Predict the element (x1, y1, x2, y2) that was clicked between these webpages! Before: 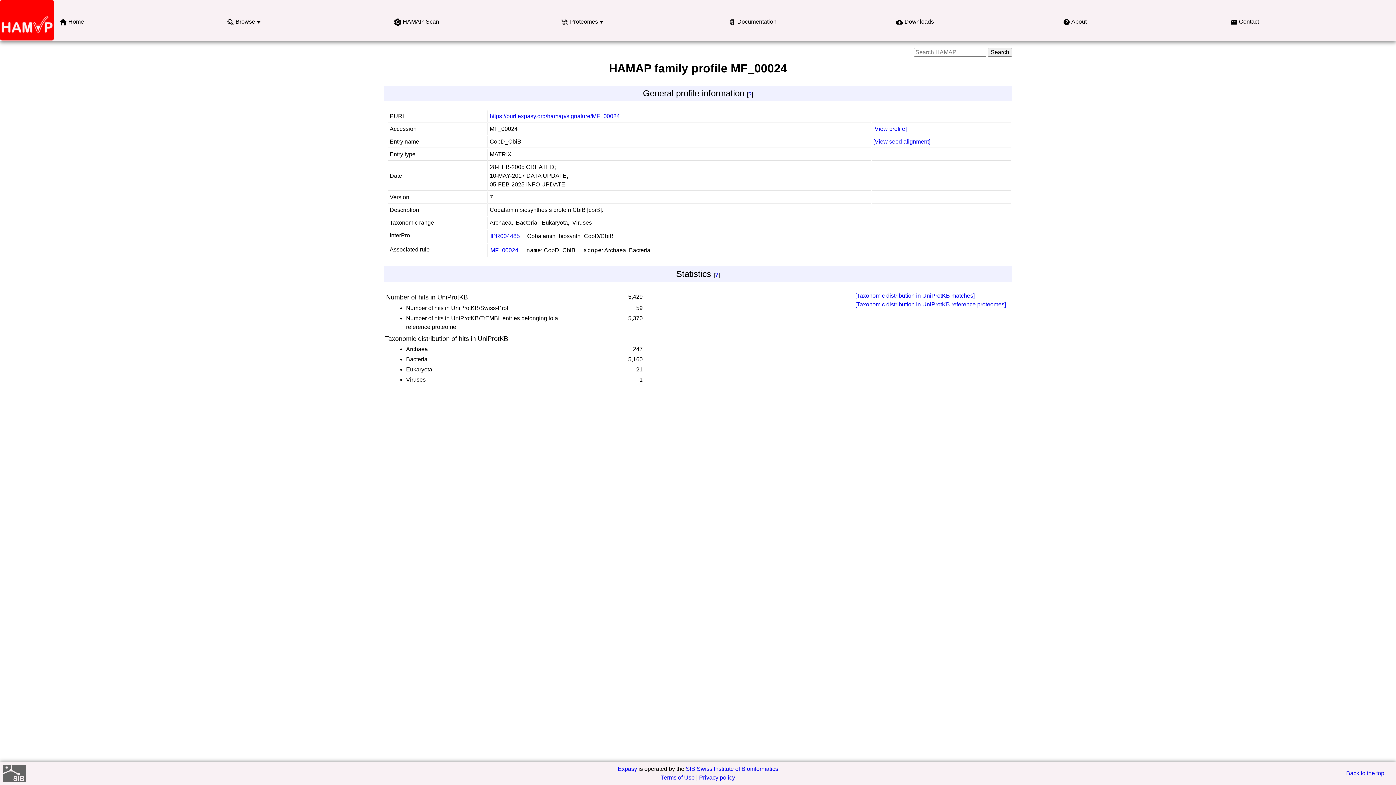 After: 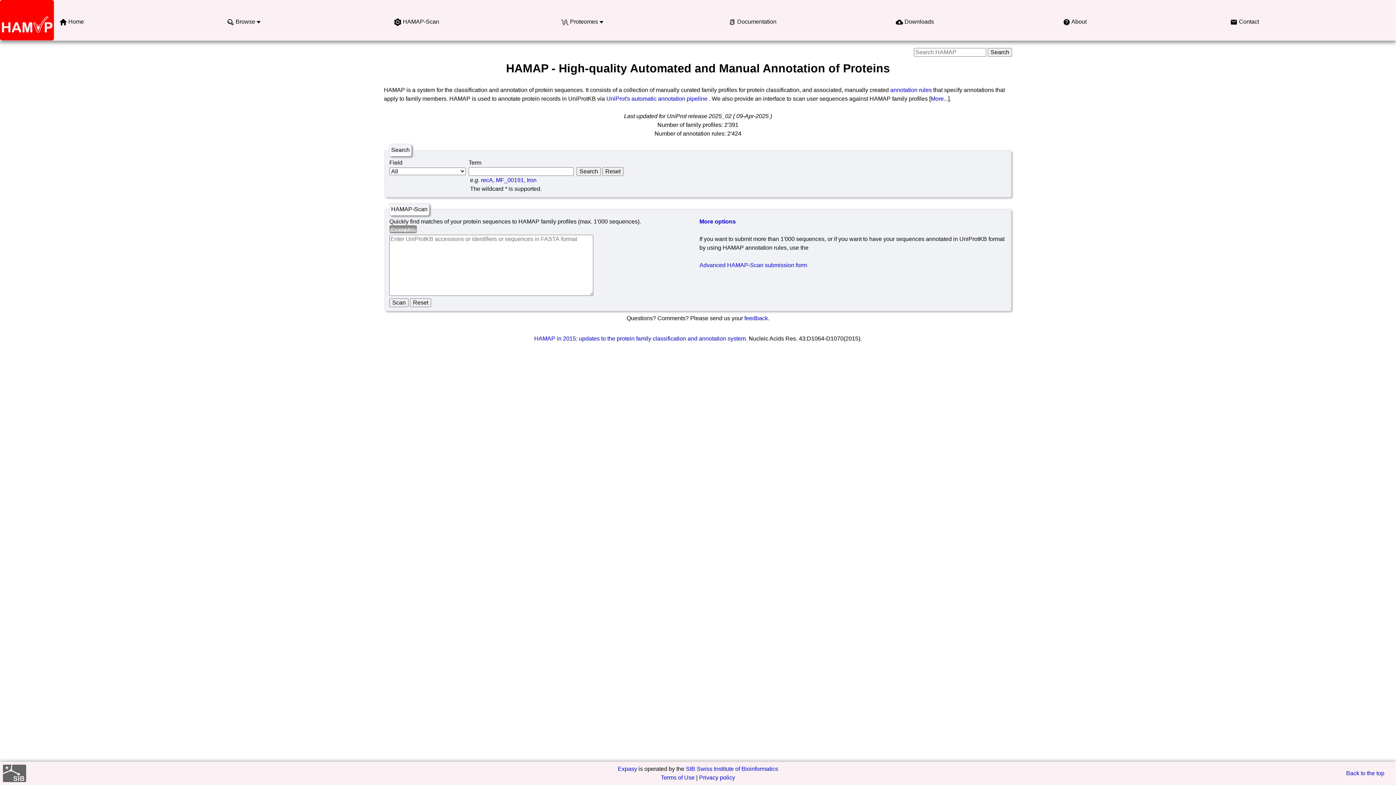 Action: bbox: (0, 0, 58, 40)